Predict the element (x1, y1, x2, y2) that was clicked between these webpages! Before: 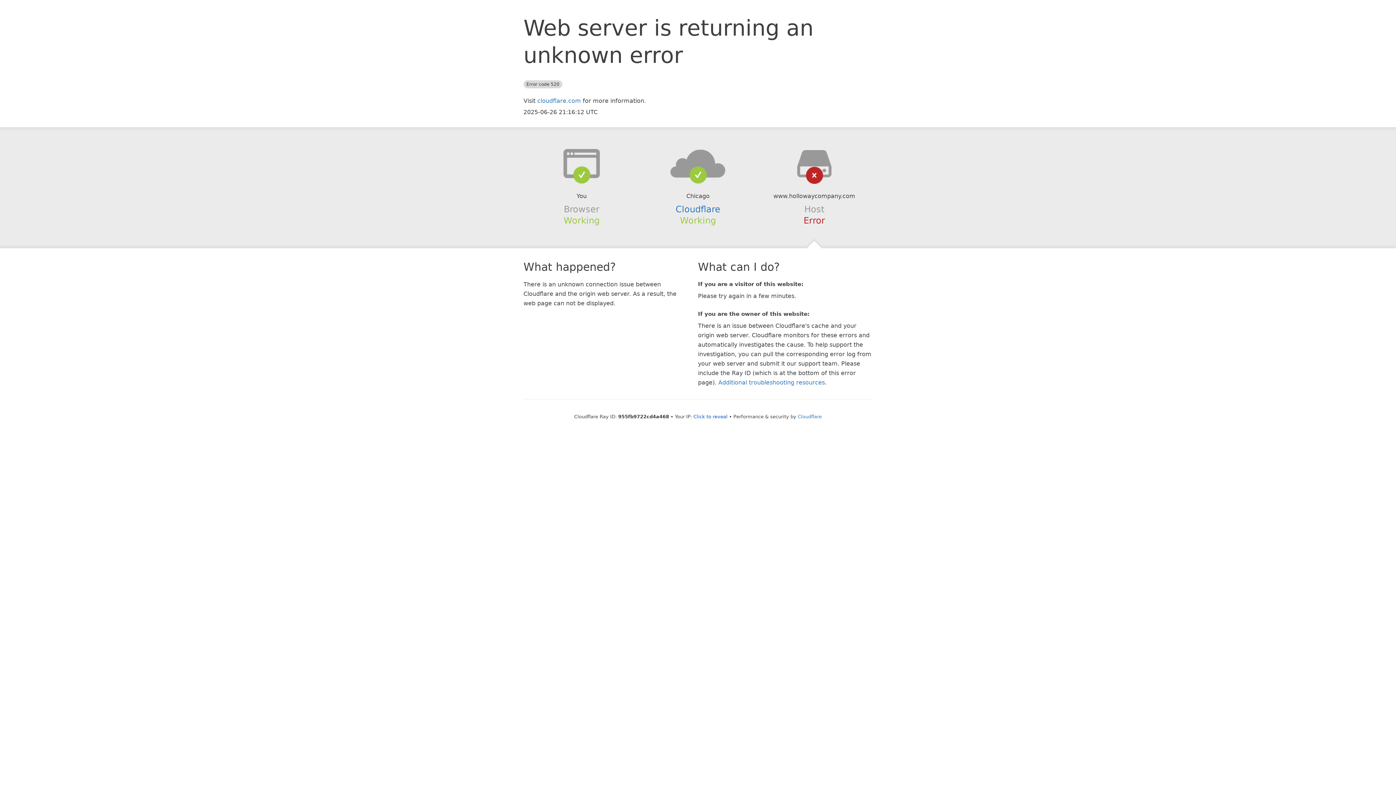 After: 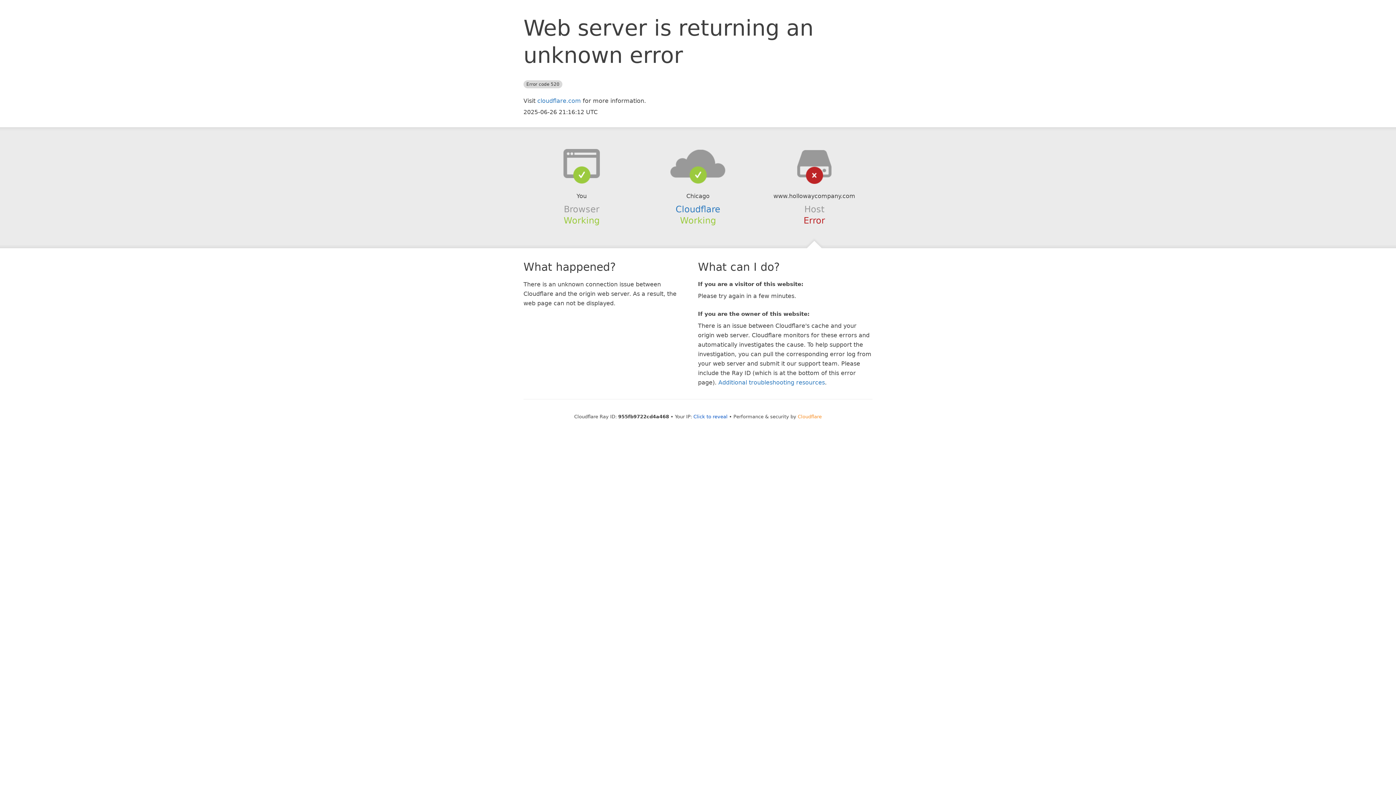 Action: bbox: (798, 414, 822, 419) label: Cloudflare